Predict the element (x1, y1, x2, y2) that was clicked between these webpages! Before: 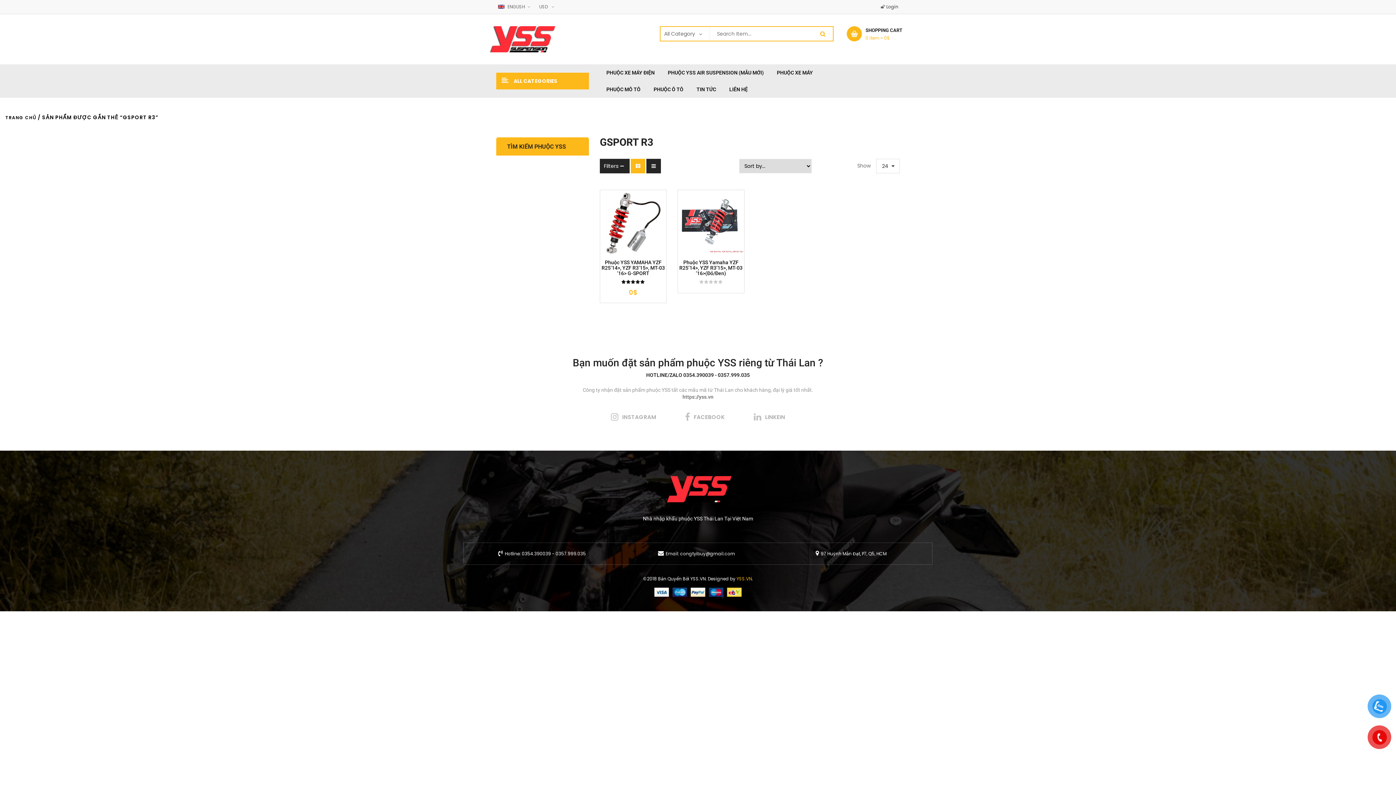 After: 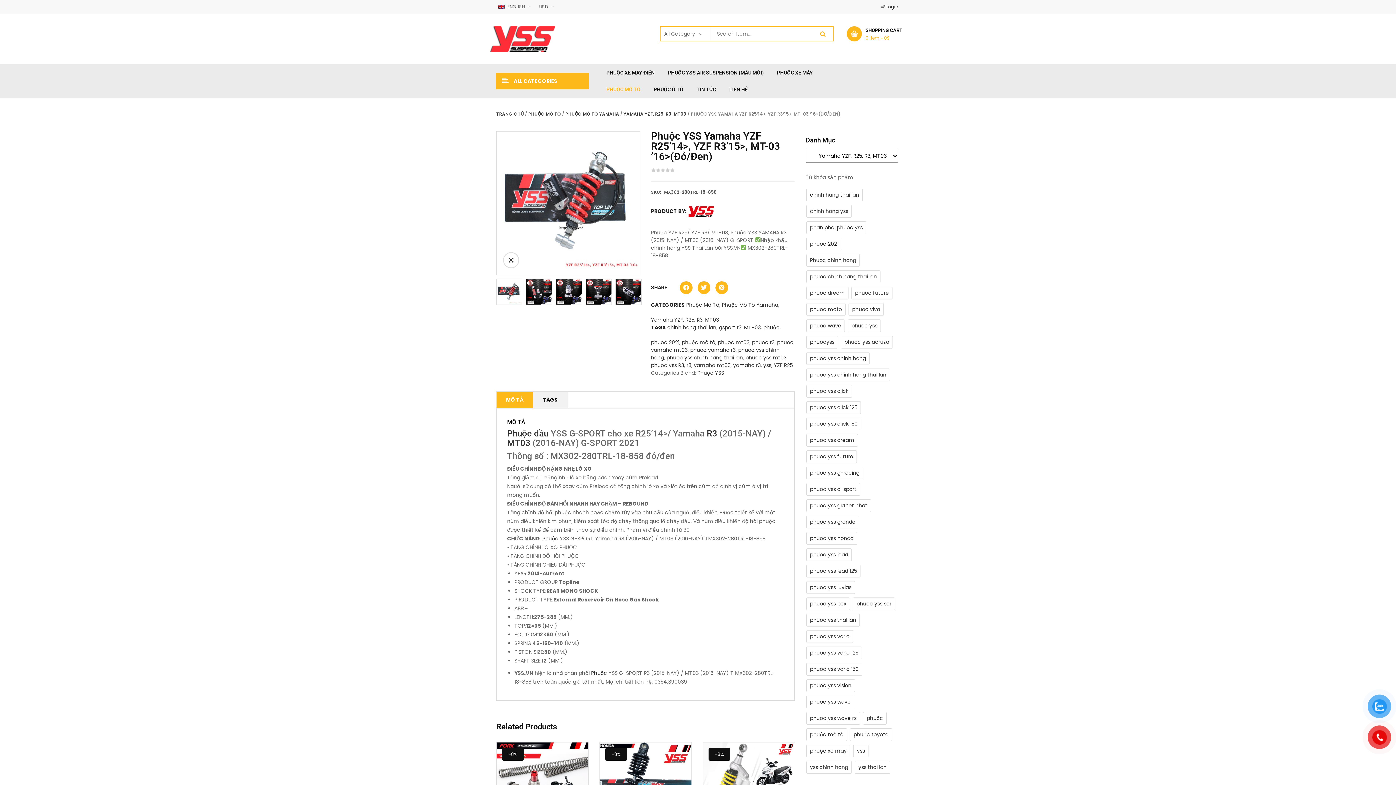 Action: bbox: (680, 276, 698, 294) label: Đọc thêm về “Phuộc YSS Yamaha YZF R25'14>, YZF R3'15>, MT-03 '16>(Đỏ/Đen)”